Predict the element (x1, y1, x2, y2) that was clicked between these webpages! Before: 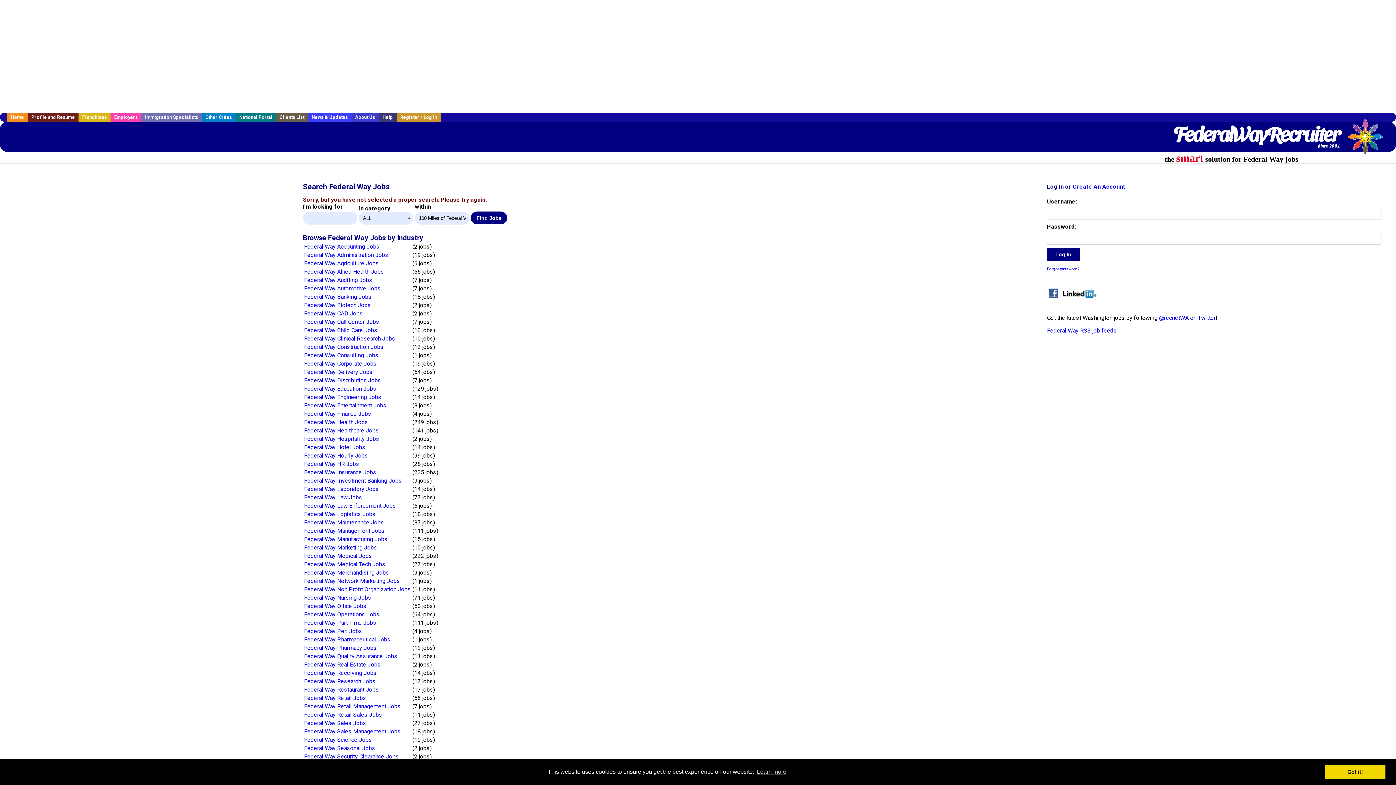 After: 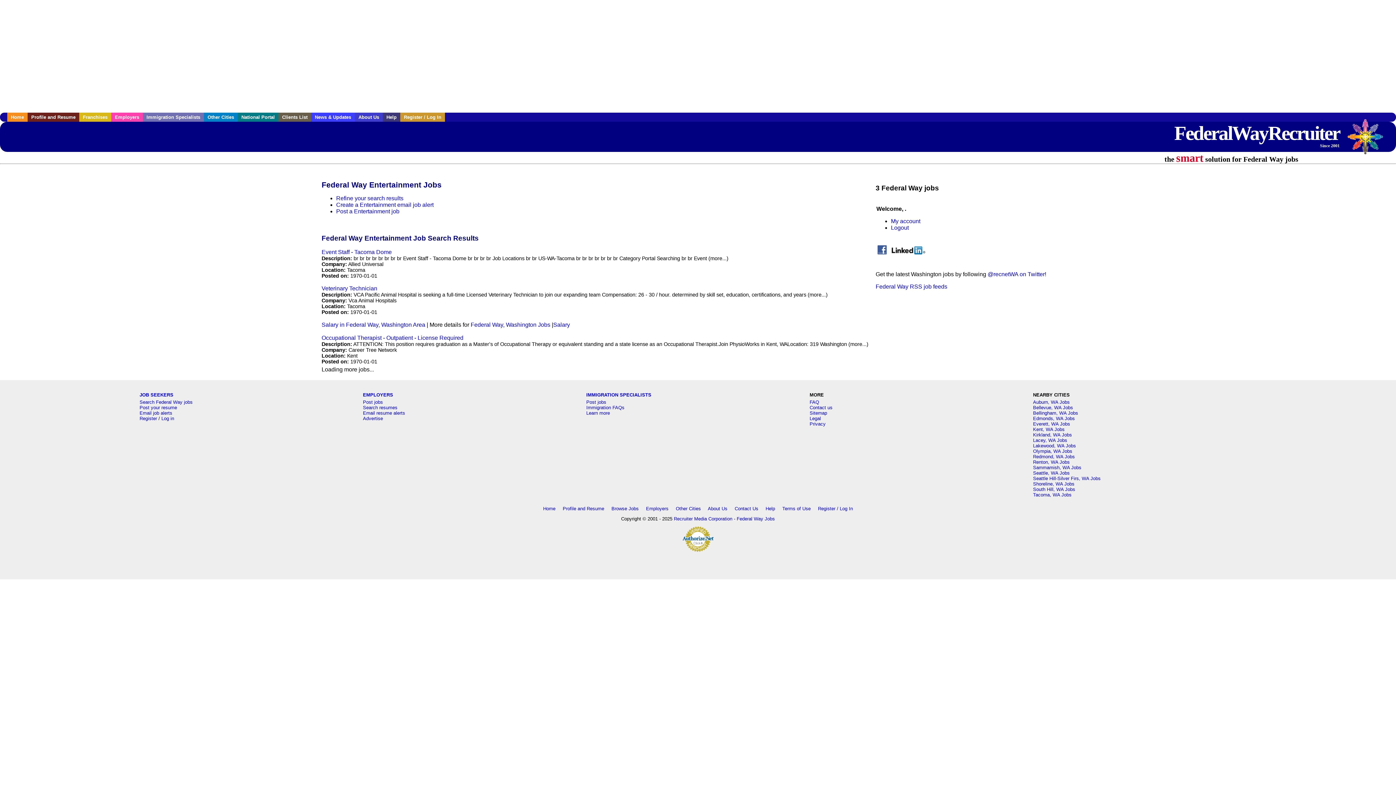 Action: label: Federal Way Entertainment Jobs bbox: (304, 402, 386, 409)